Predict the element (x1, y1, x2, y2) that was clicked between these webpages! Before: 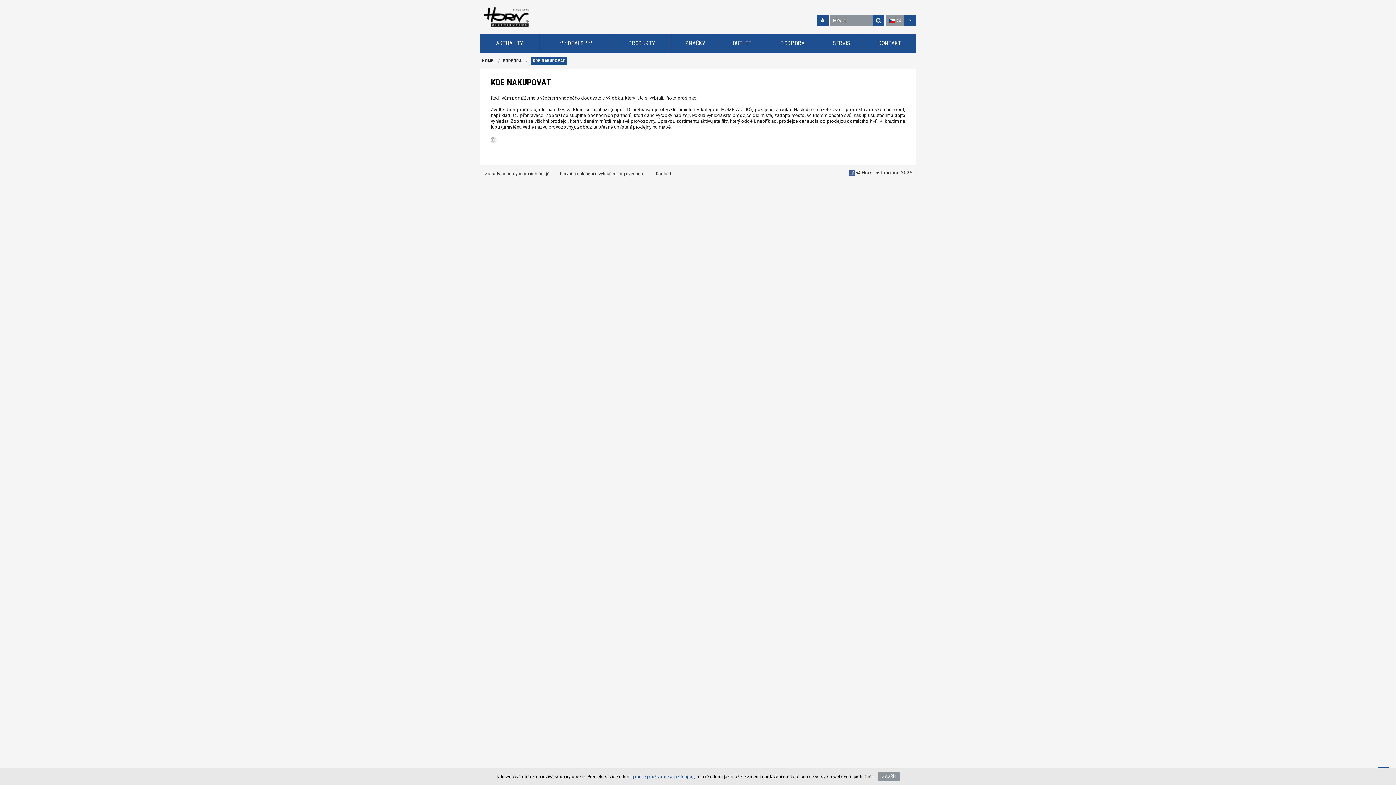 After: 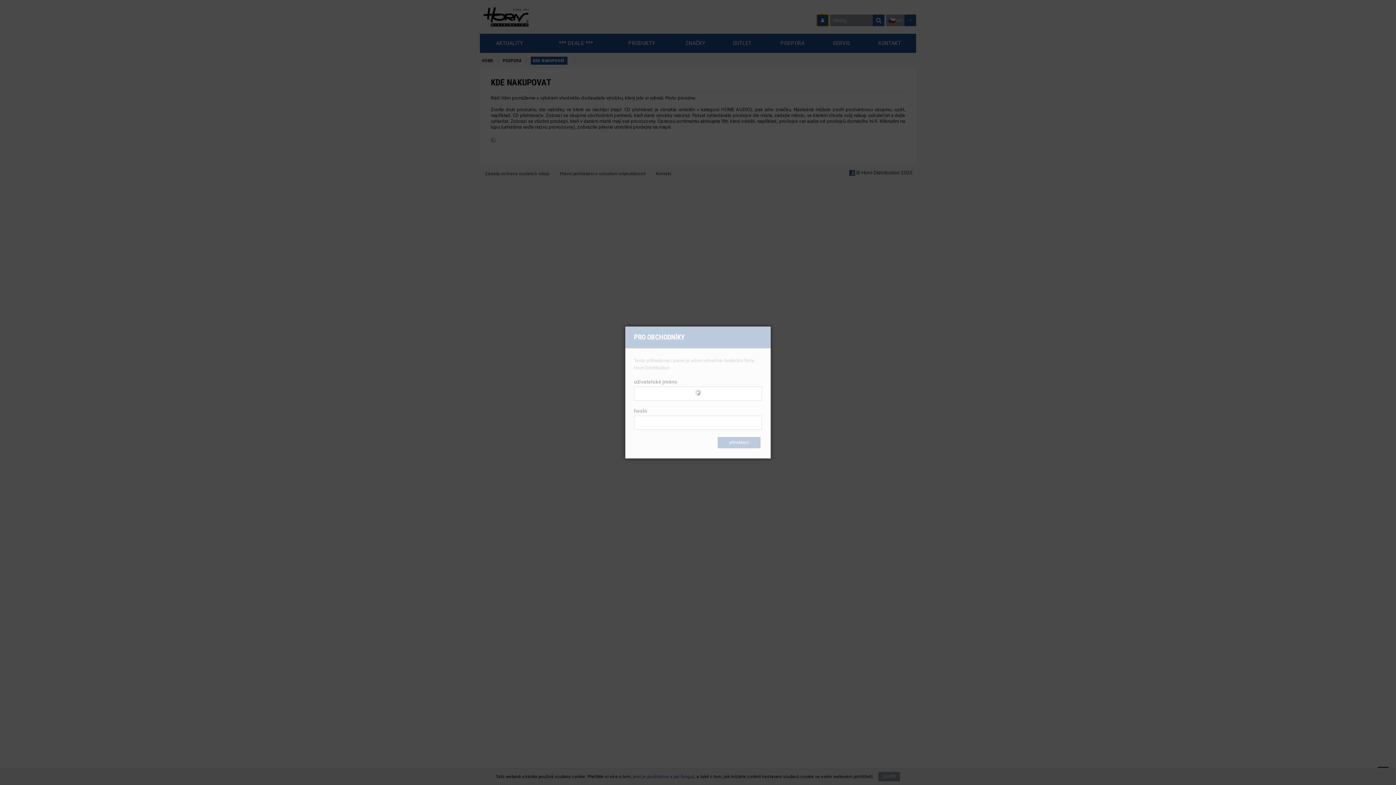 Action: bbox: (817, 14, 828, 26)